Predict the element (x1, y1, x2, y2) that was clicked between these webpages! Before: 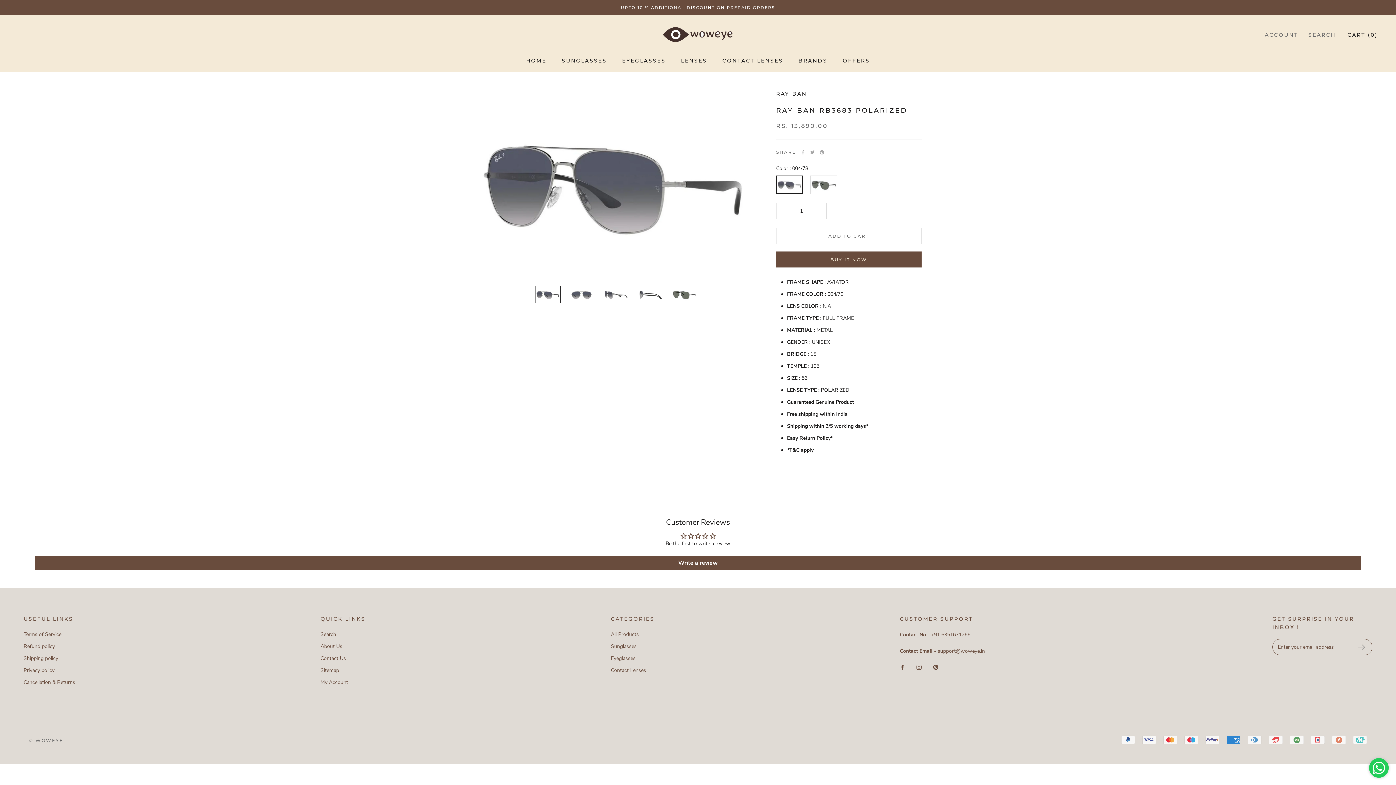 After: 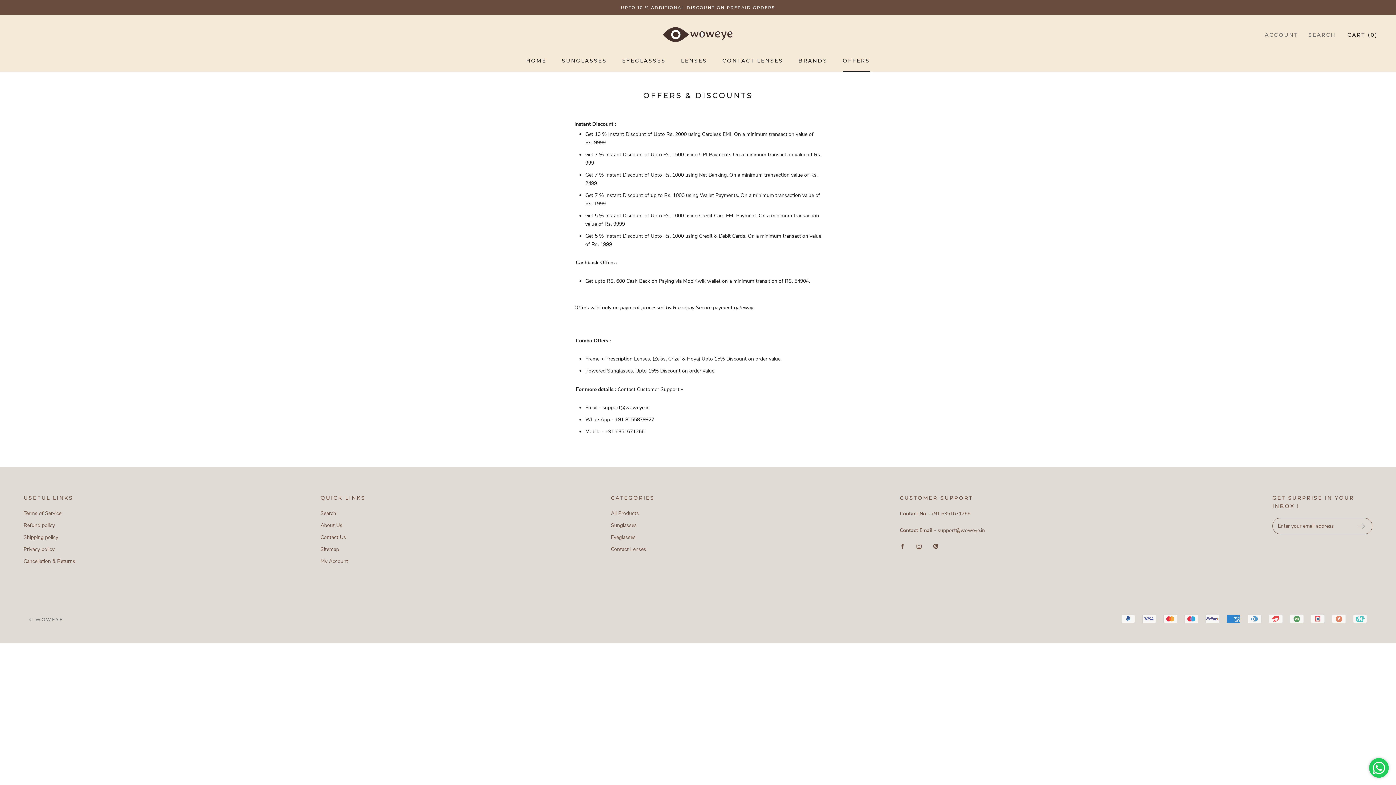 Action: label: OFFERS
OFFERS bbox: (842, 57, 870, 64)